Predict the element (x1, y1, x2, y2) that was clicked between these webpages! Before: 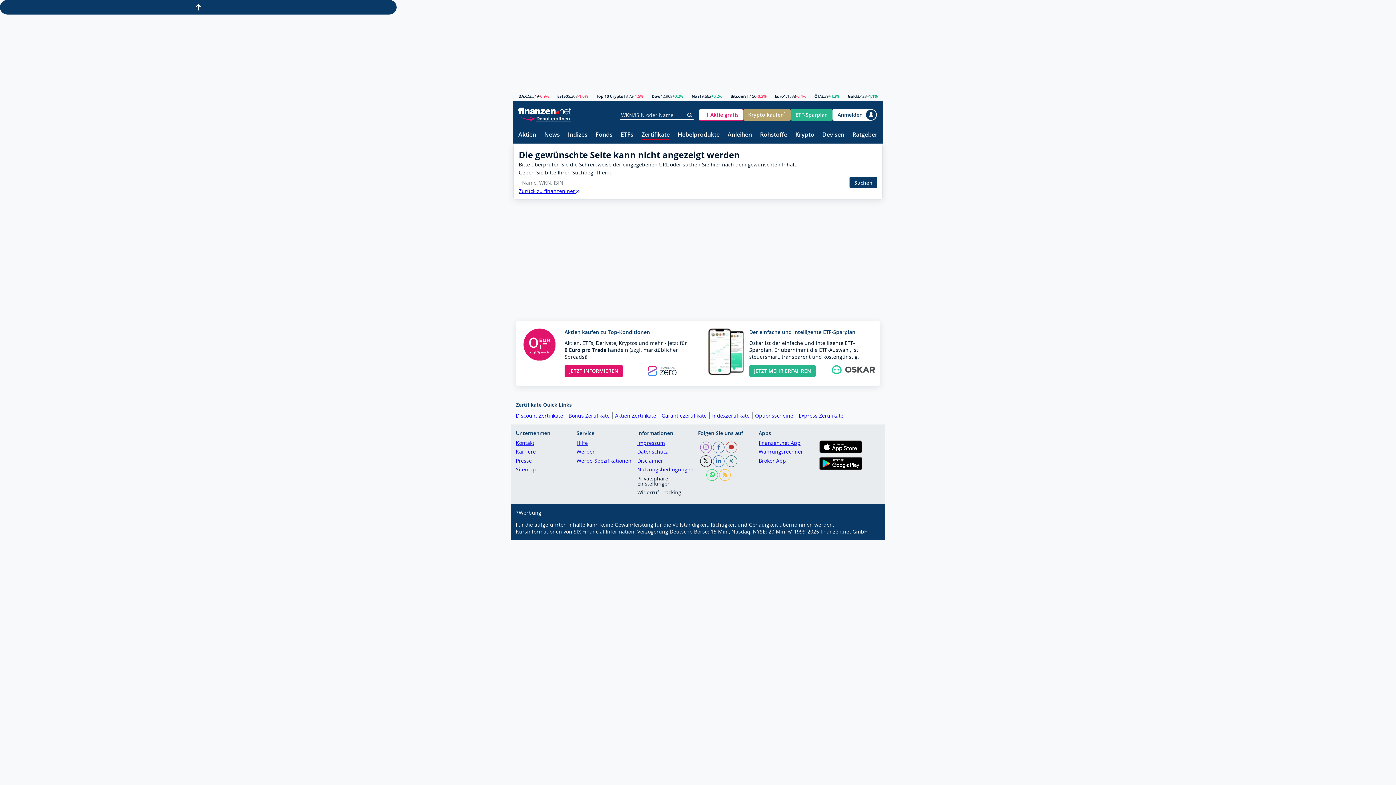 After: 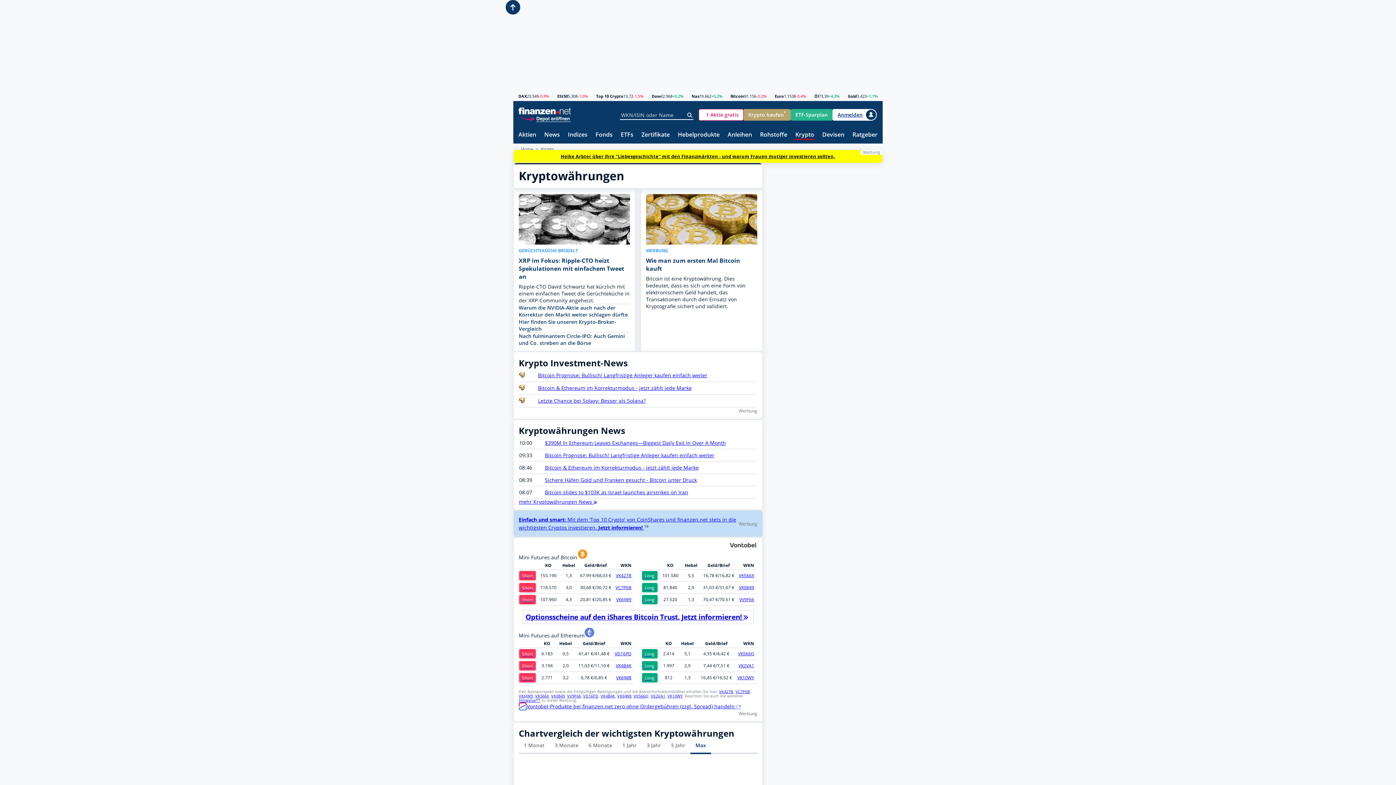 Action: label: Krypto bbox: (795, 131, 814, 138)